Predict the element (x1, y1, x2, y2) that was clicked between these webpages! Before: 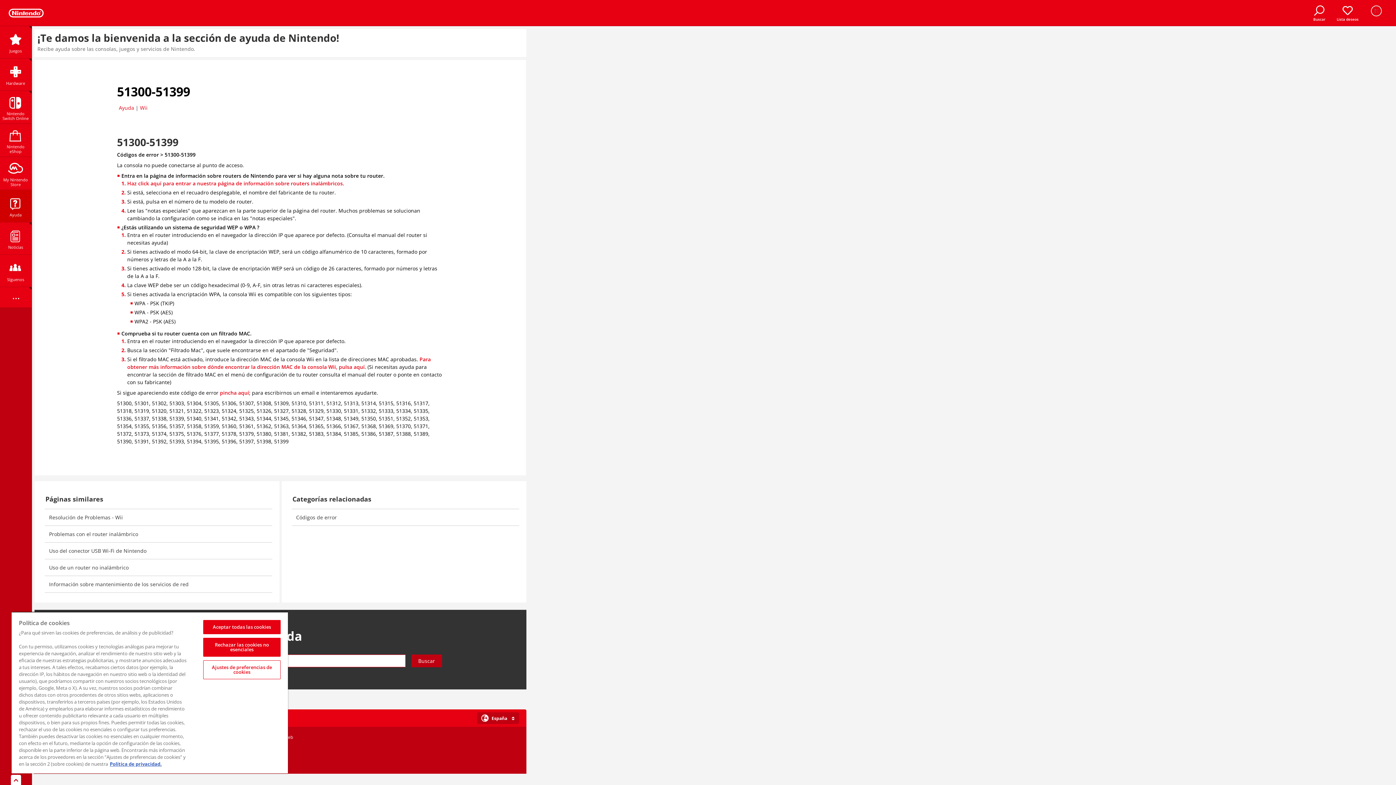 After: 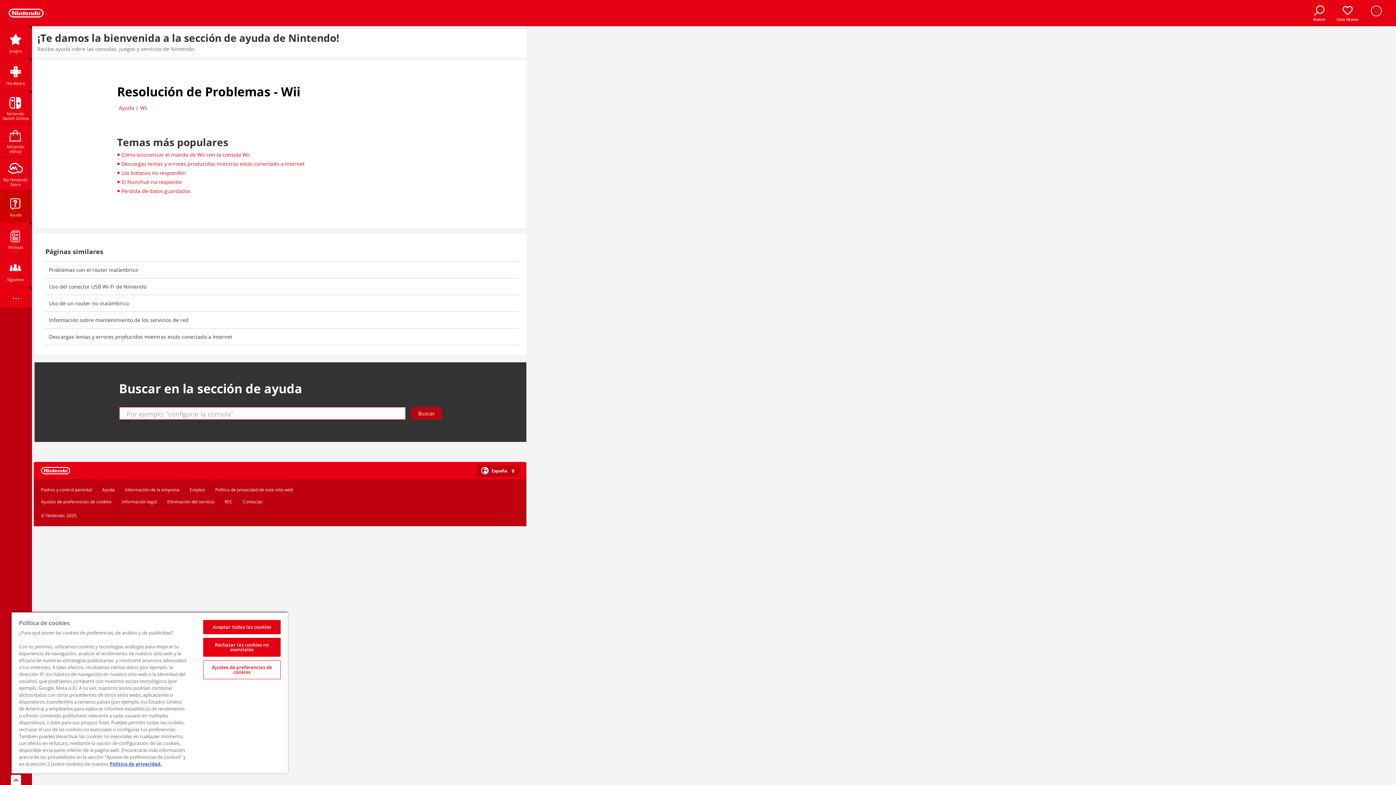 Action: label: Resolución de Problemas - Wii bbox: (44, 509, 272, 525)